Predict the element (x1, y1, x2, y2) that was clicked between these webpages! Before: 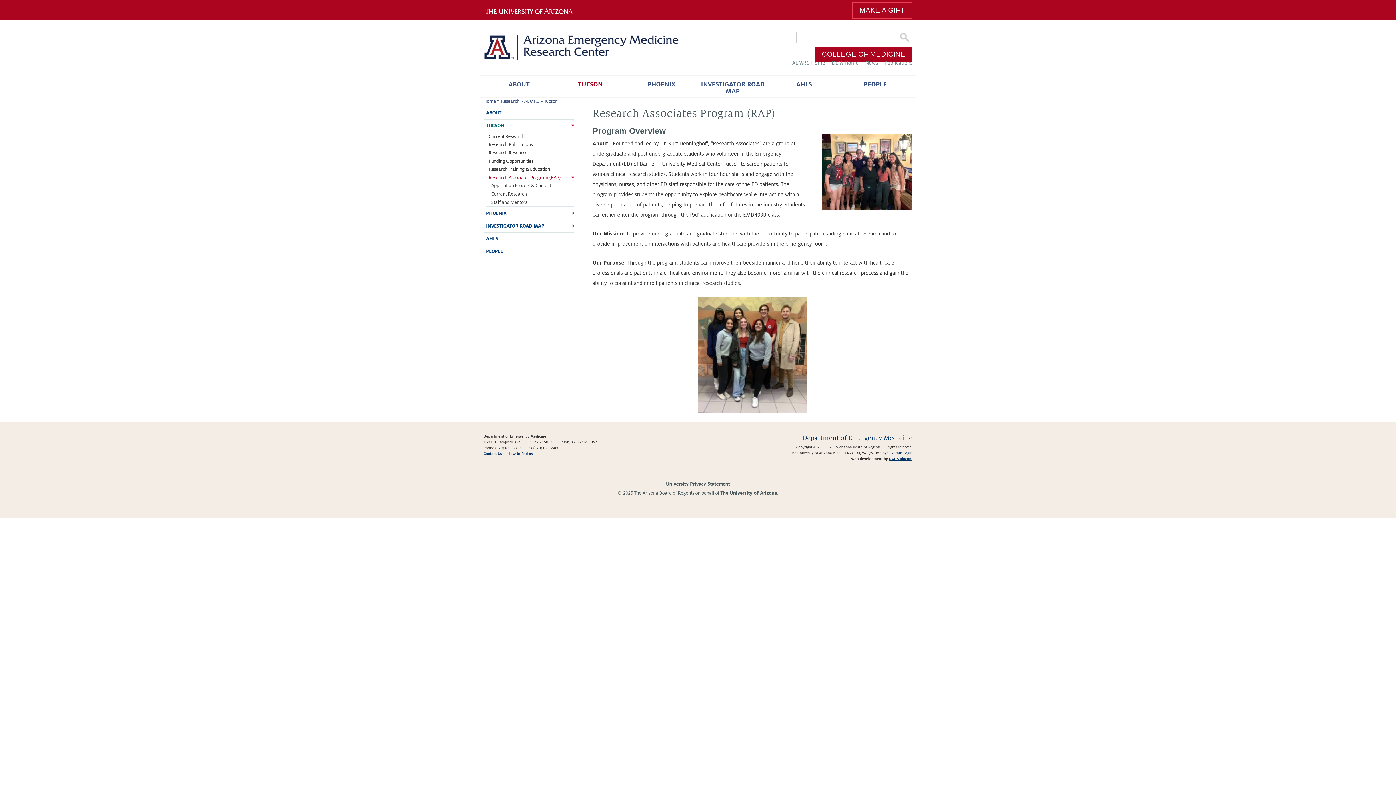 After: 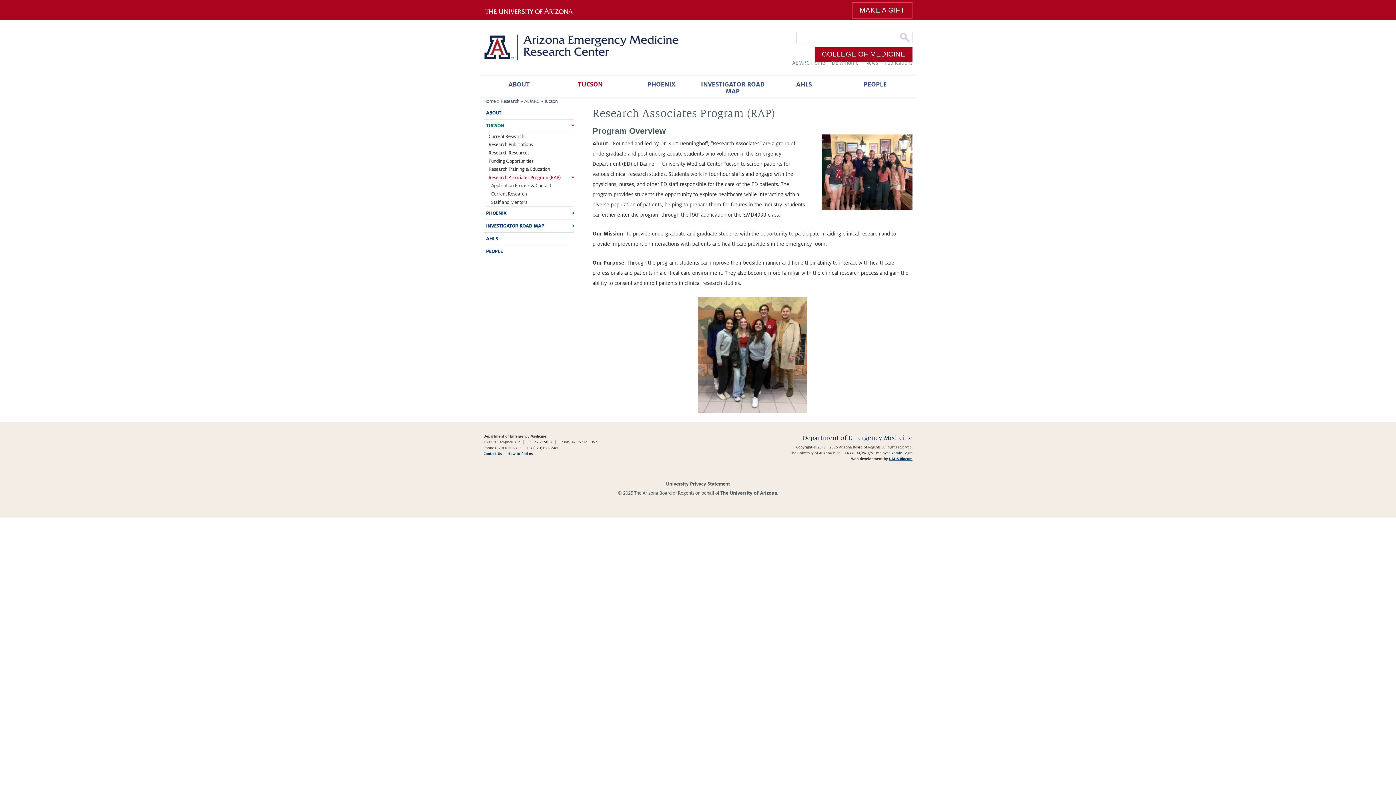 Action: bbox: (483, 6, 583, 12)